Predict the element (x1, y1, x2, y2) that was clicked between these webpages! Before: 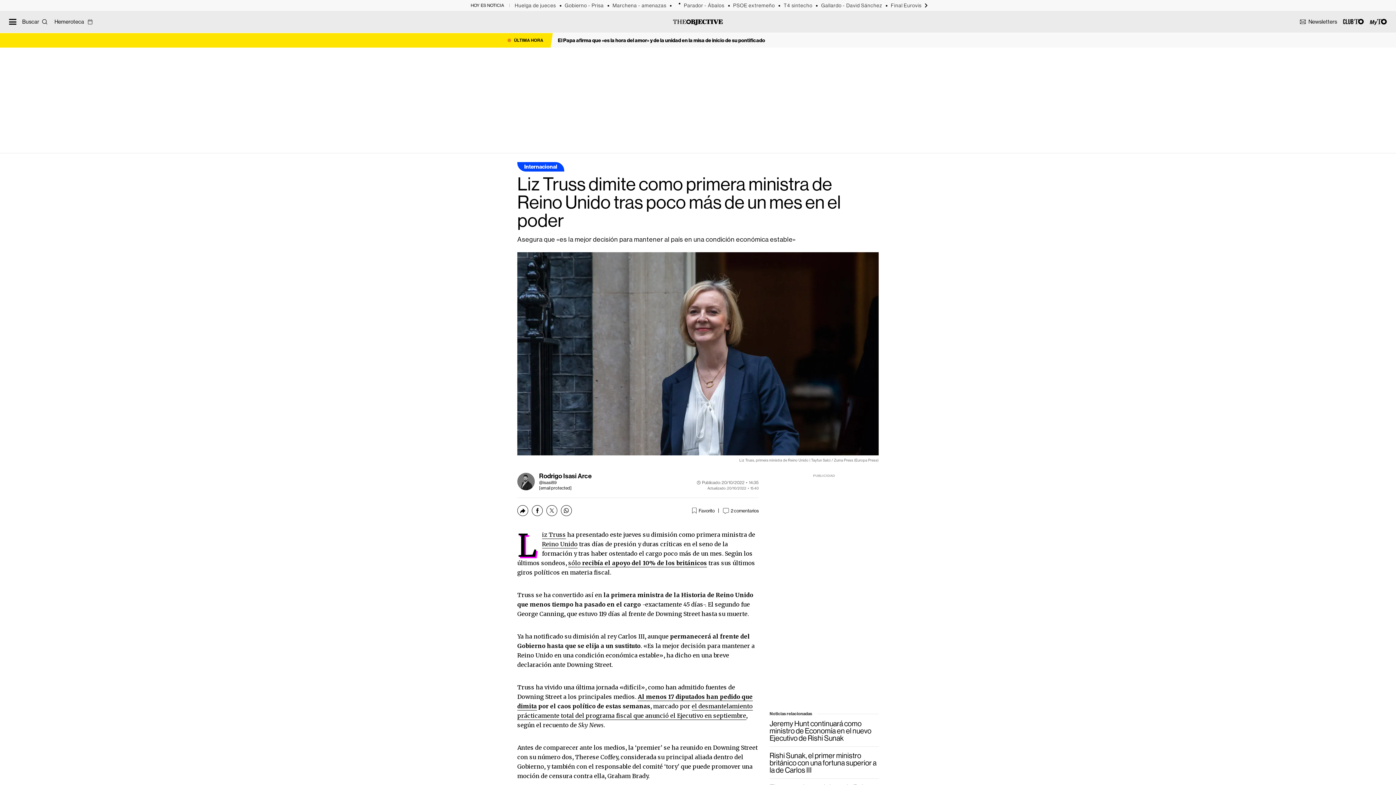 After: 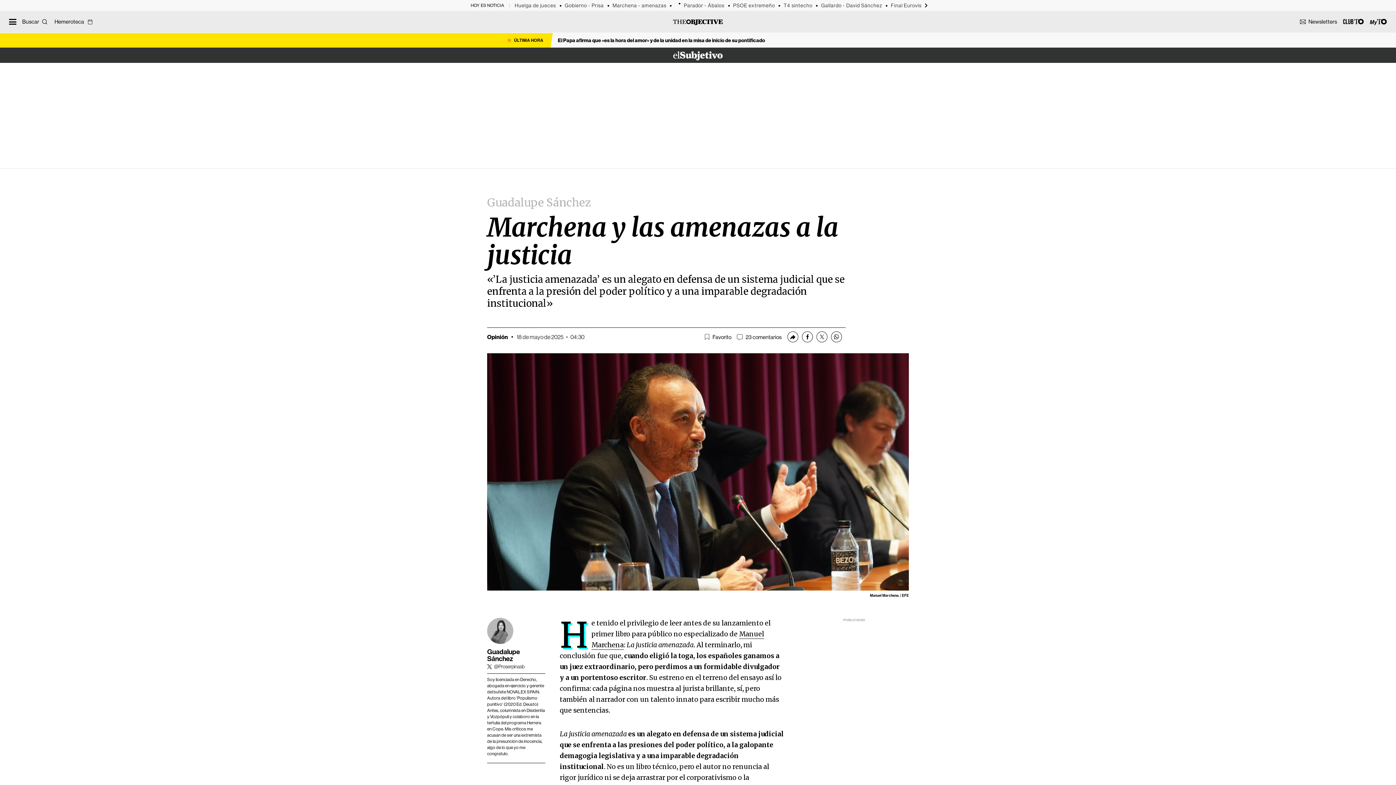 Action: bbox: (612, 2, 675, 8) label: Marchena - amenazas